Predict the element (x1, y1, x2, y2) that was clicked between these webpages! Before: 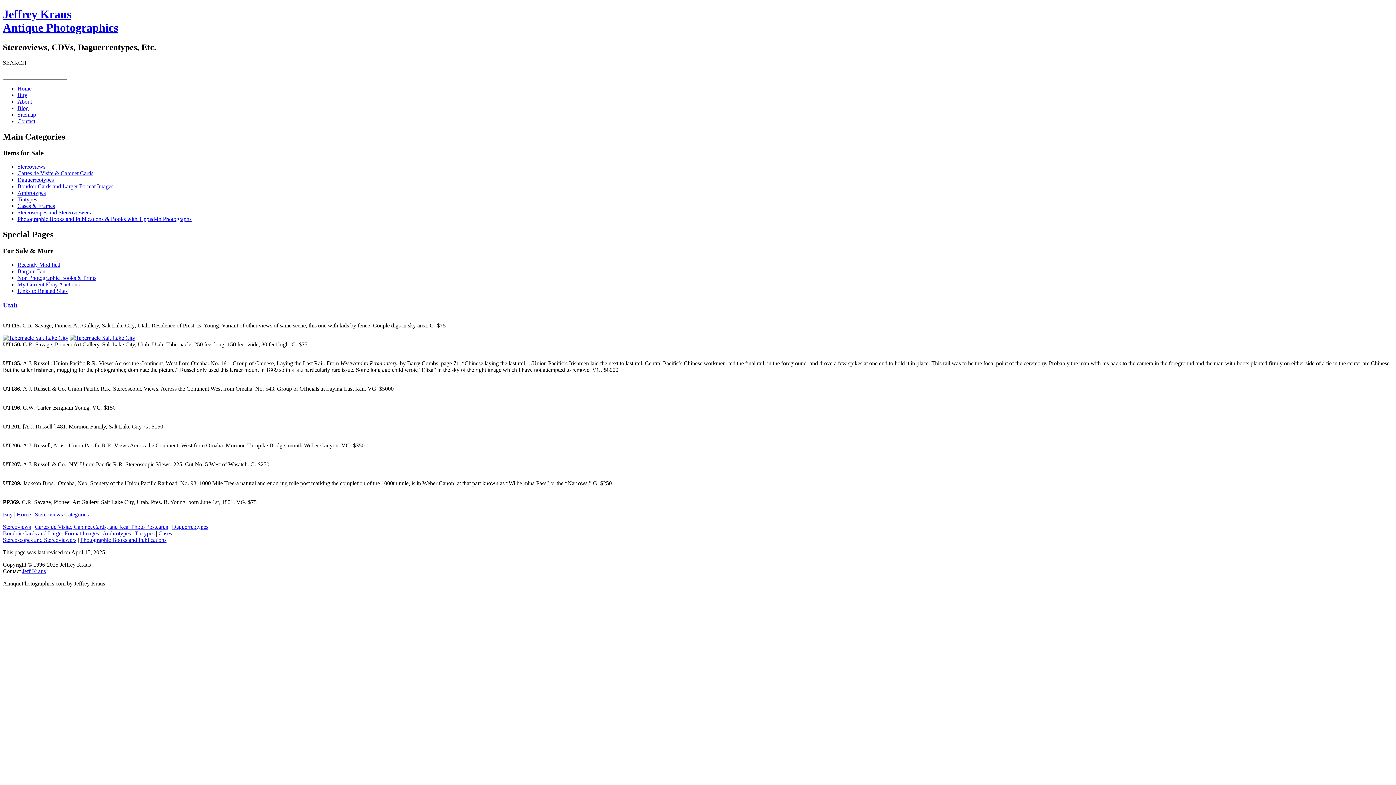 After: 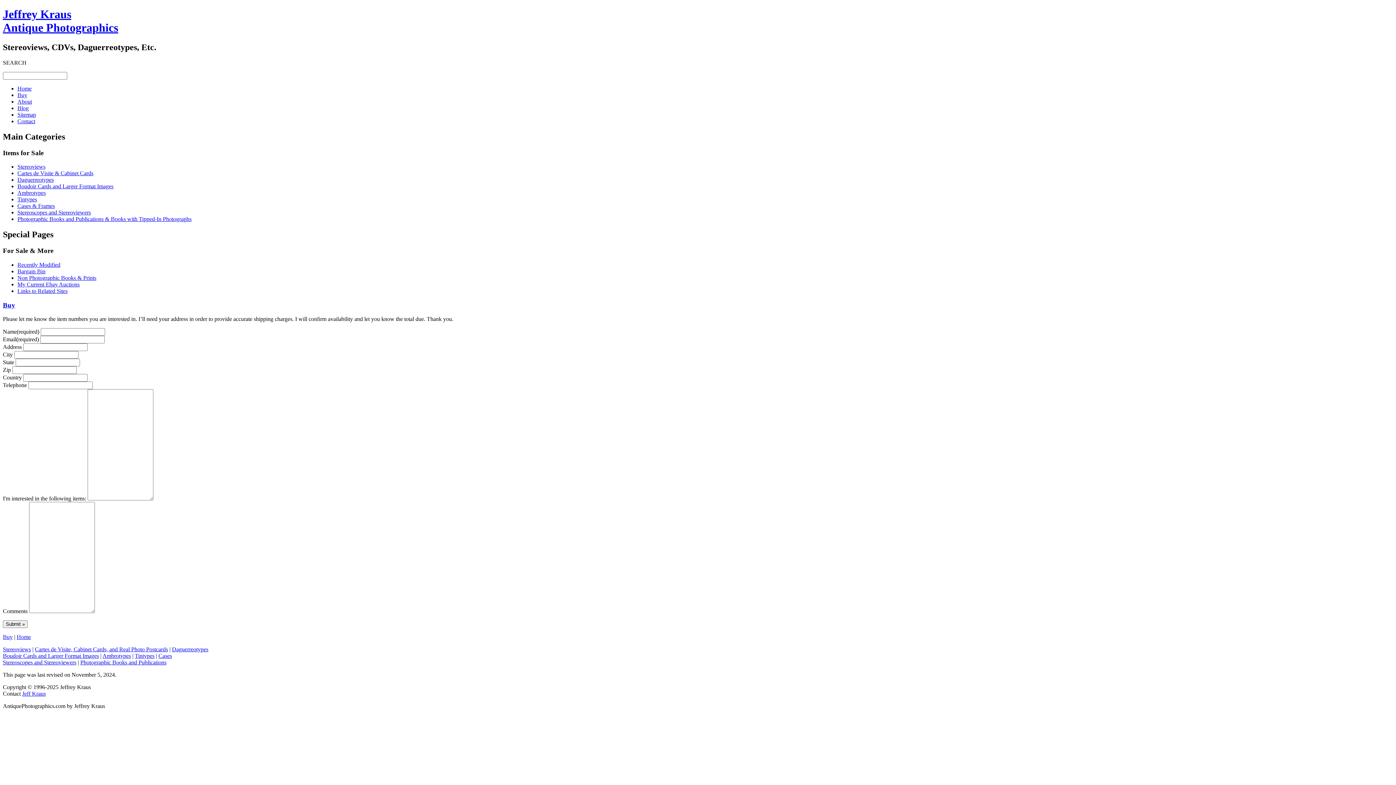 Action: label: Buy bbox: (2, 511, 12, 517)